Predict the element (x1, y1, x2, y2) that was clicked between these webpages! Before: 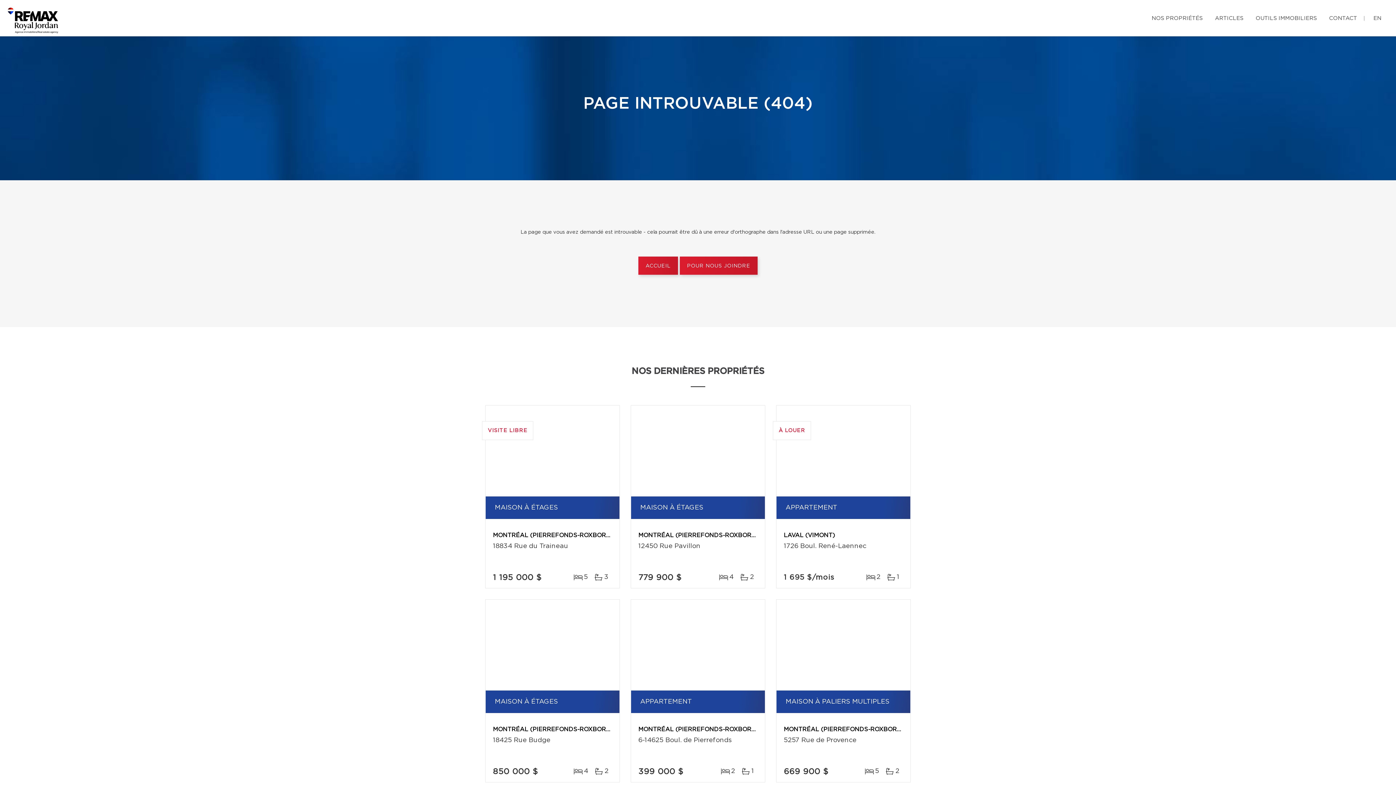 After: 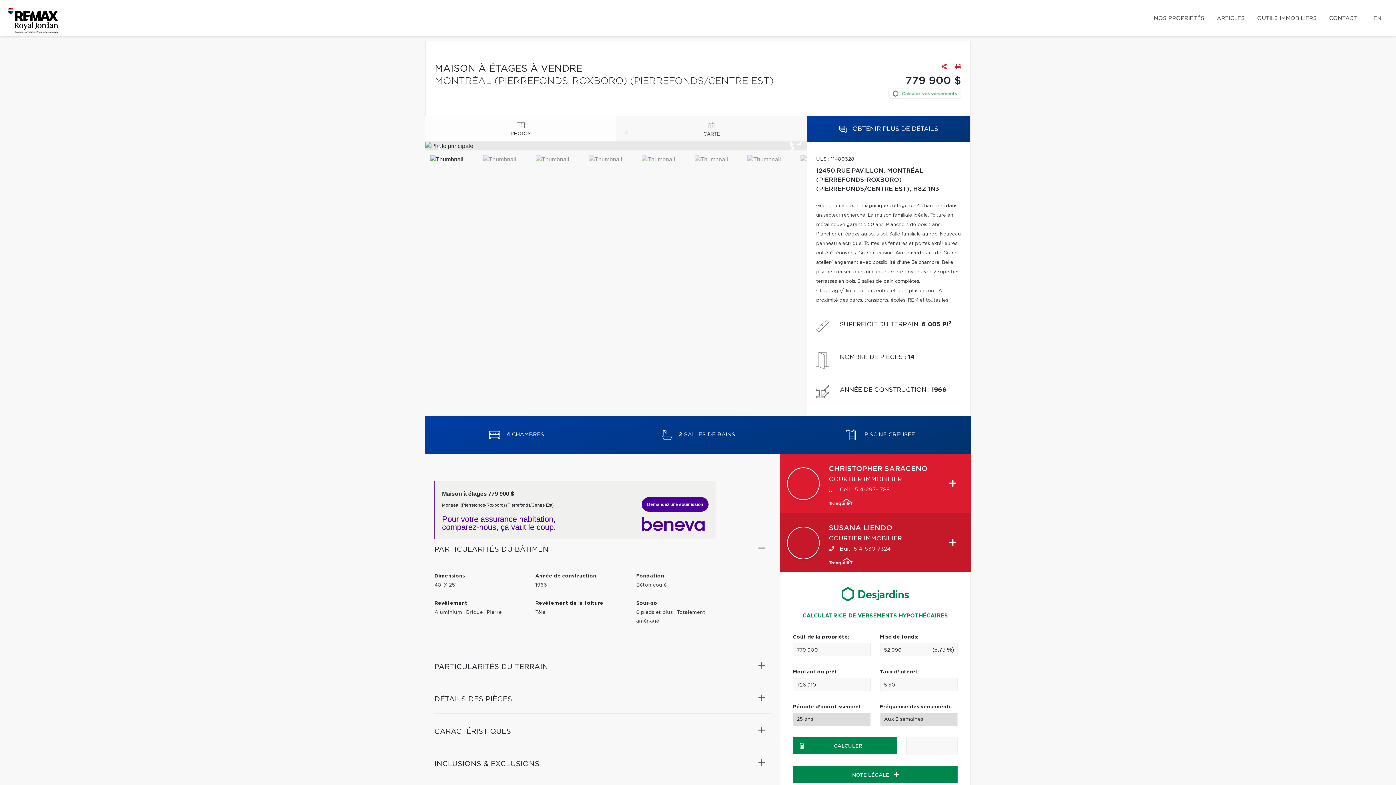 Action: bbox: (631, 405, 765, 496)